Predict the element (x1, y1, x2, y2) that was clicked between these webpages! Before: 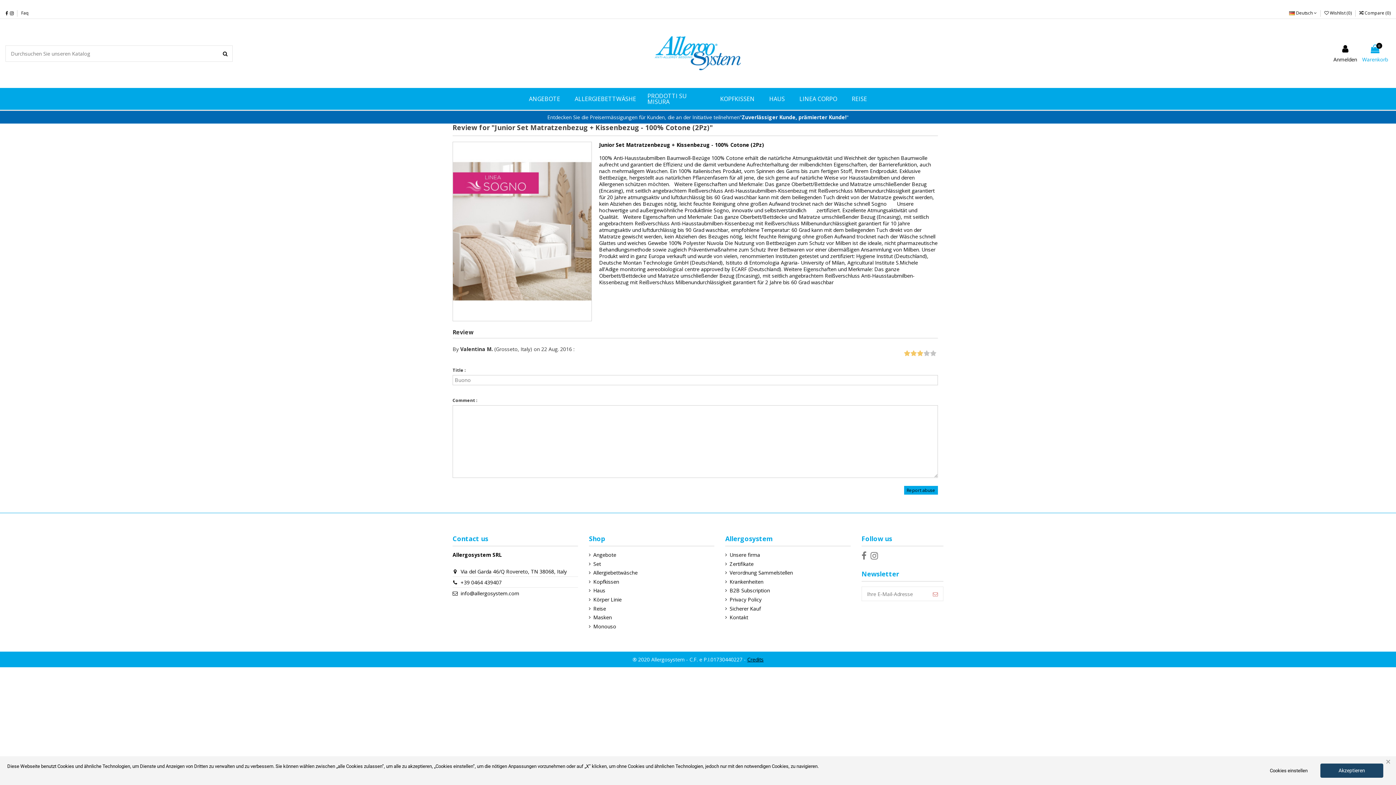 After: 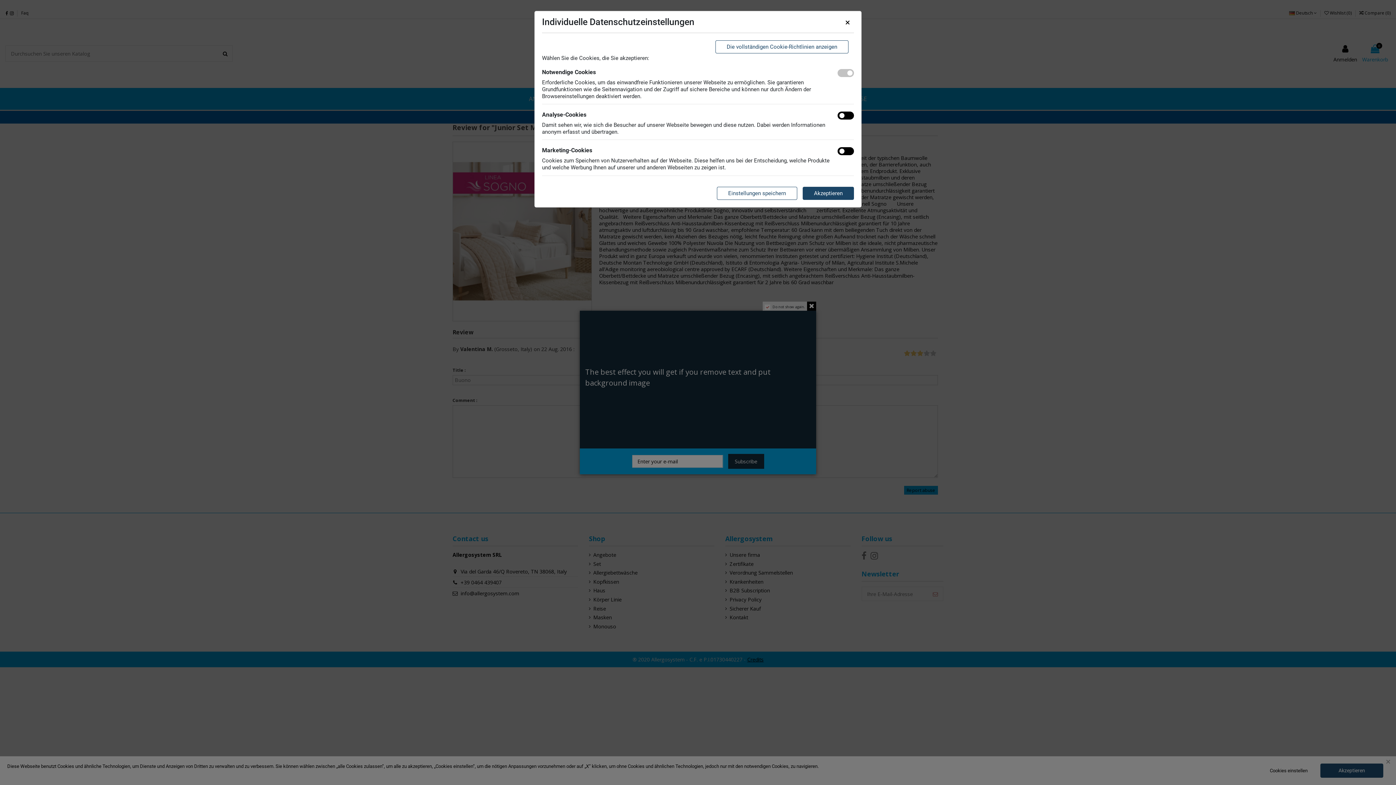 Action: label: Cookies einstellen bbox: (1270, 767, 1308, 774)